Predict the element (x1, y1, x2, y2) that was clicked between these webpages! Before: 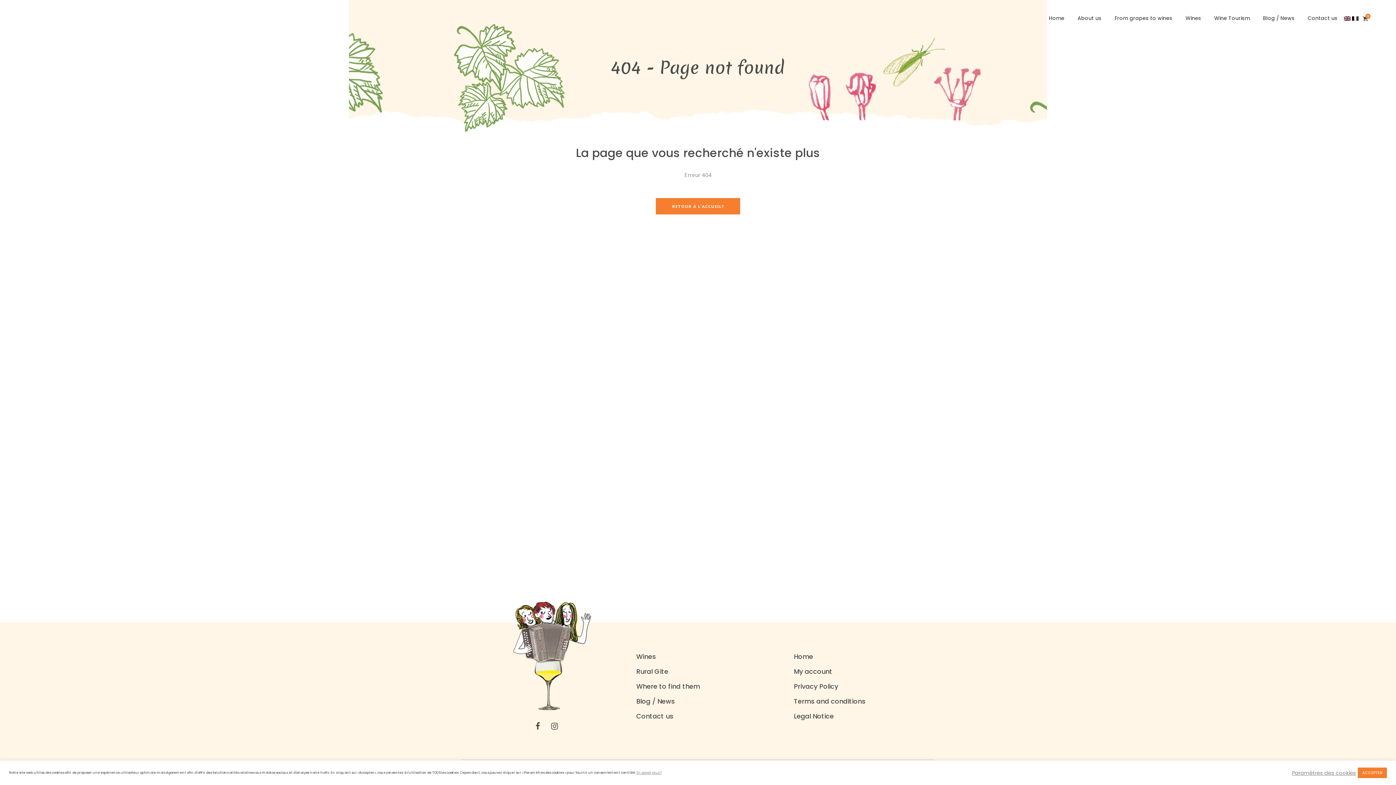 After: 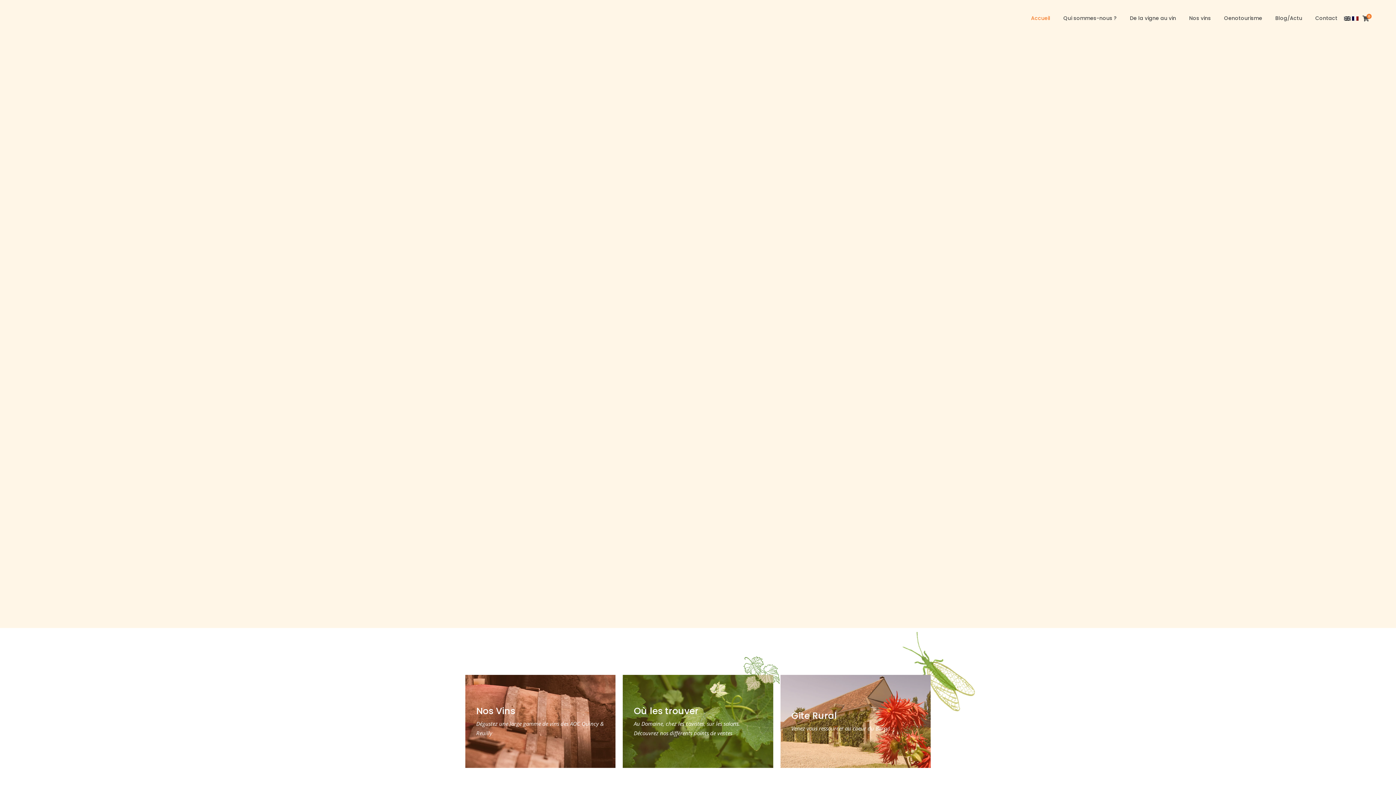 Action: bbox: (1352, 0, 1360, 36)